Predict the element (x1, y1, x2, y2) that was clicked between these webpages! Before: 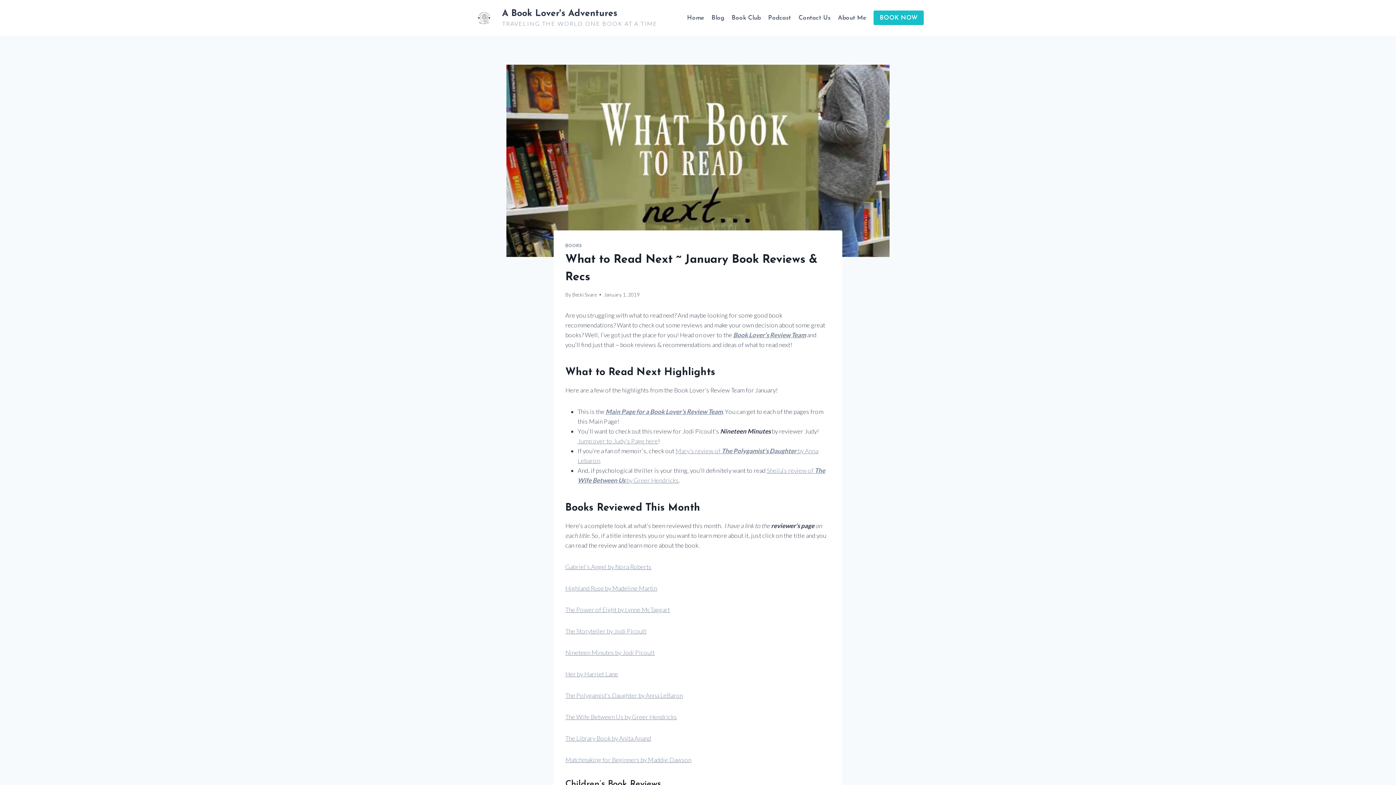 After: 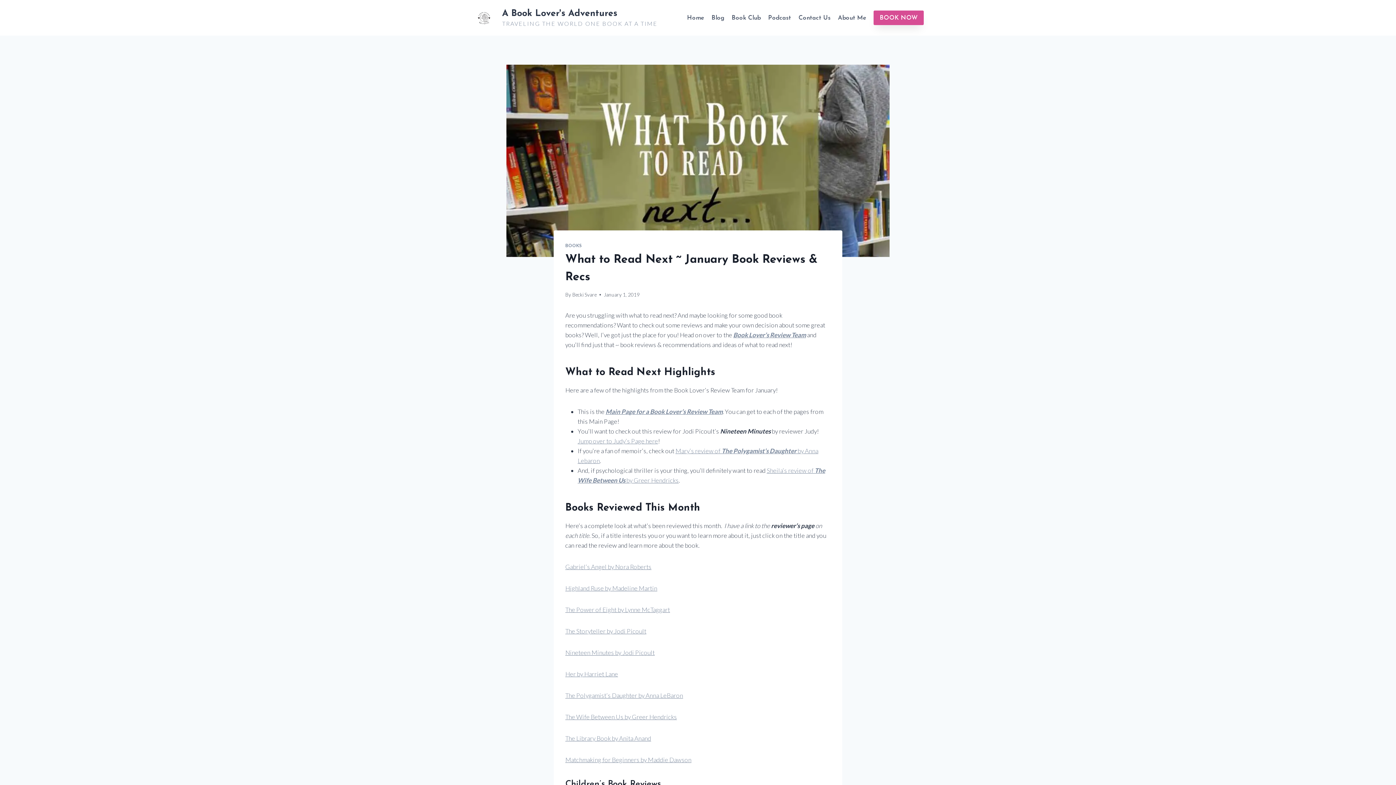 Action: label: BOOK NOW bbox: (873, 10, 924, 25)